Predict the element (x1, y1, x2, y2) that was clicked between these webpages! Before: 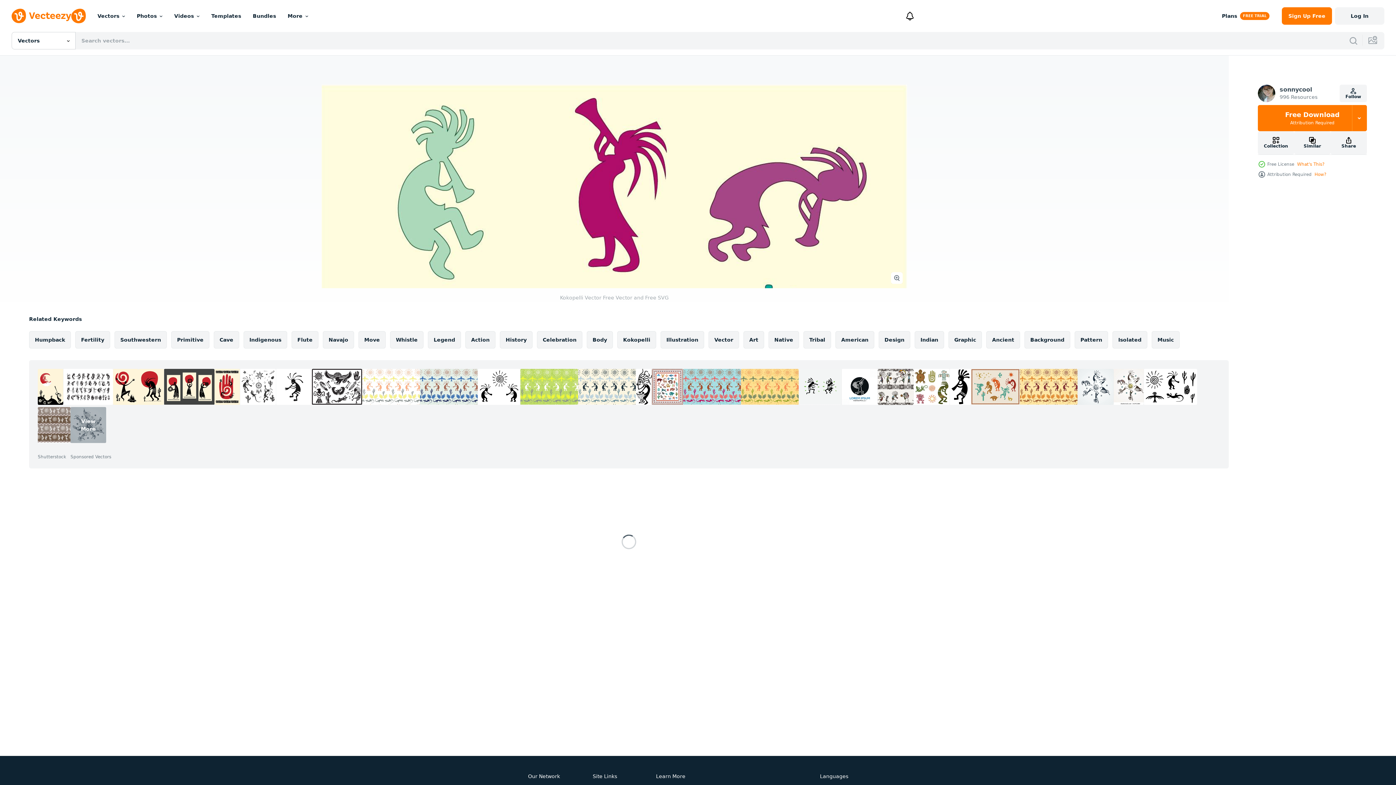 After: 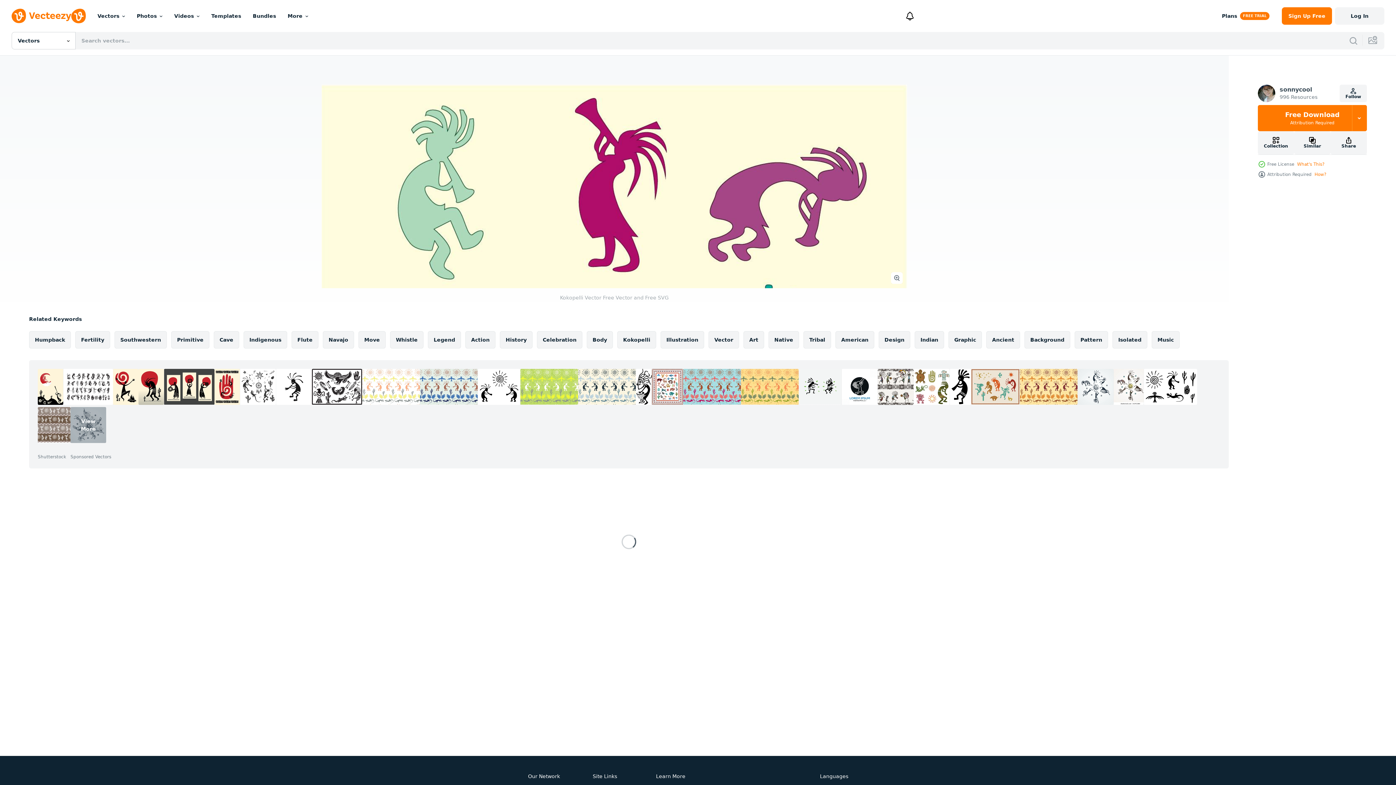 Action: bbox: (138, 369, 164, 405)